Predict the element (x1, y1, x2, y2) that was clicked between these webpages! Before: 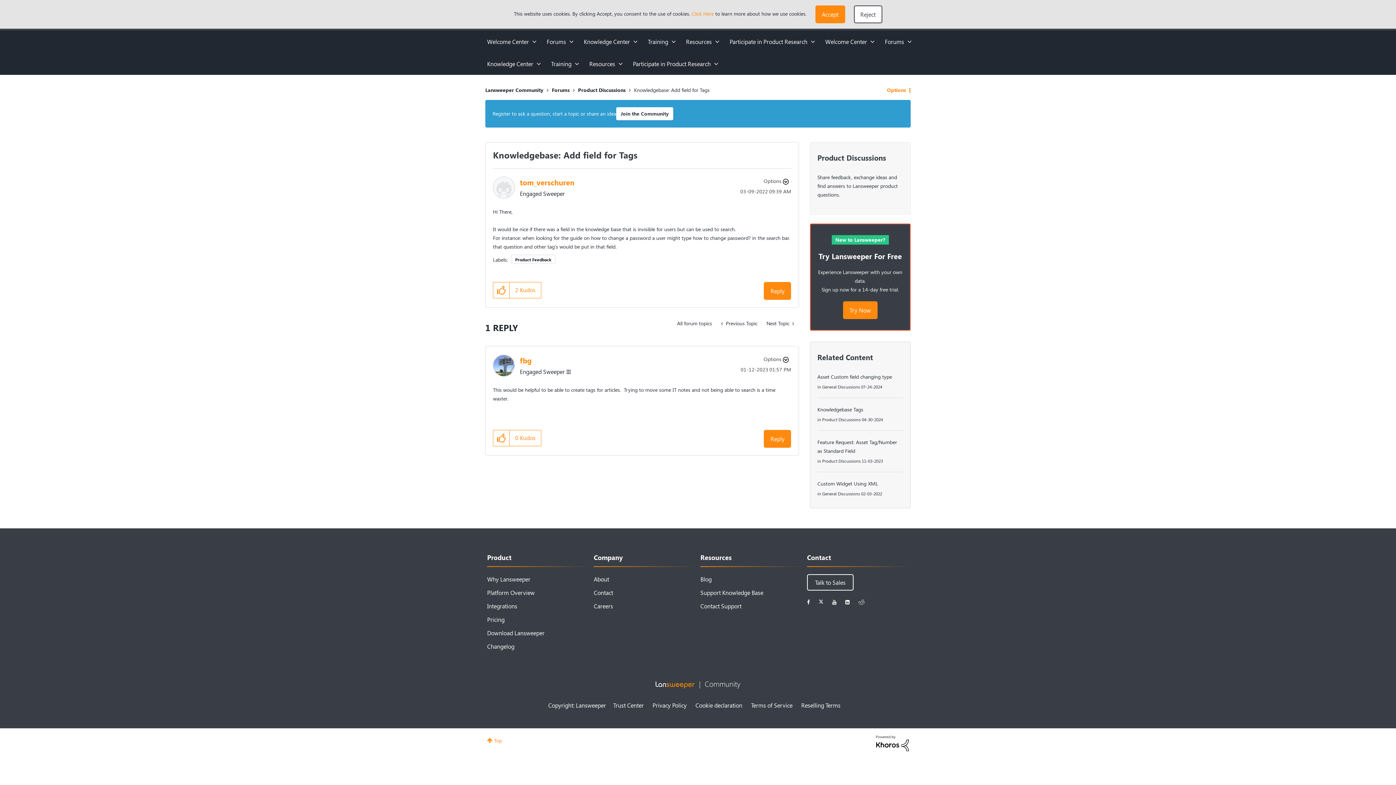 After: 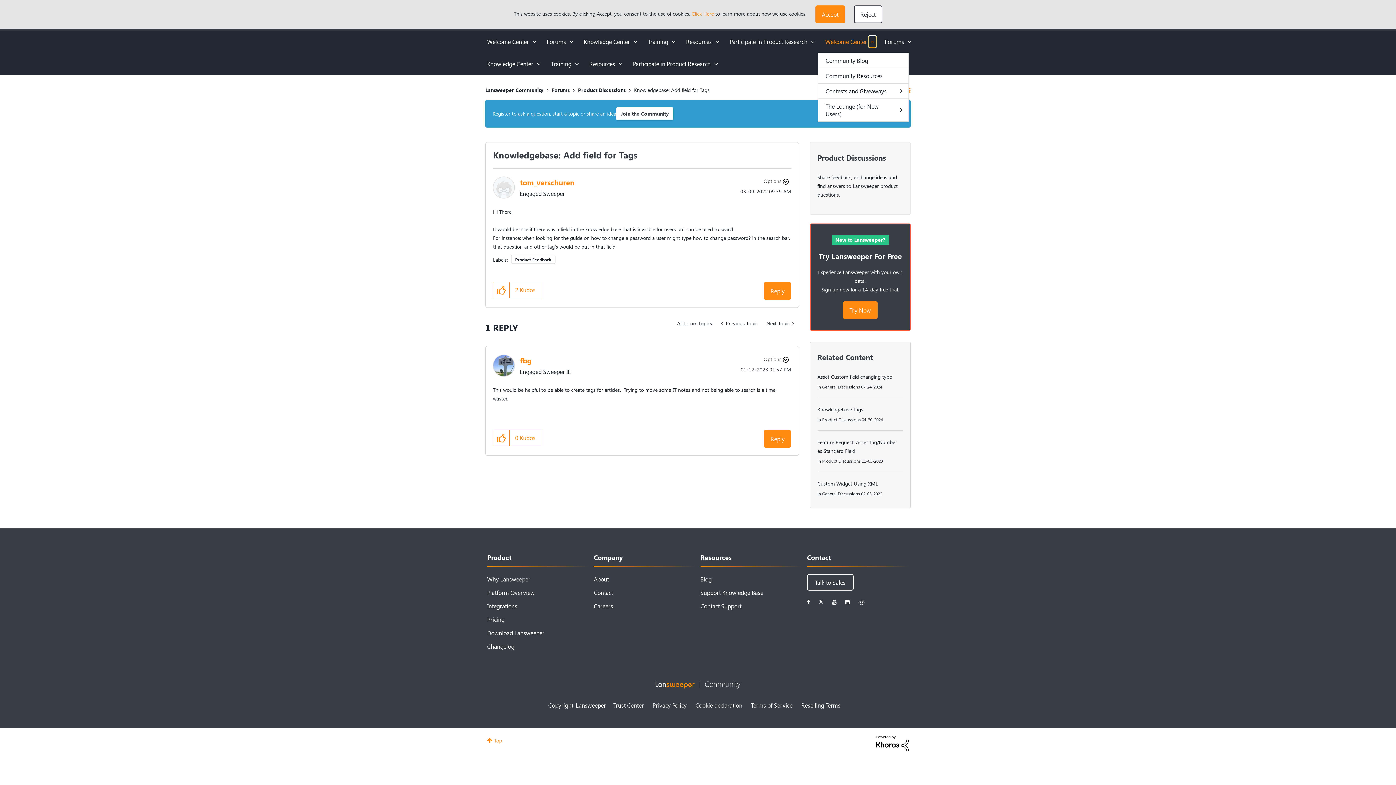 Action: label: Expand View: Welcome Center bbox: (869, 36, 876, 47)